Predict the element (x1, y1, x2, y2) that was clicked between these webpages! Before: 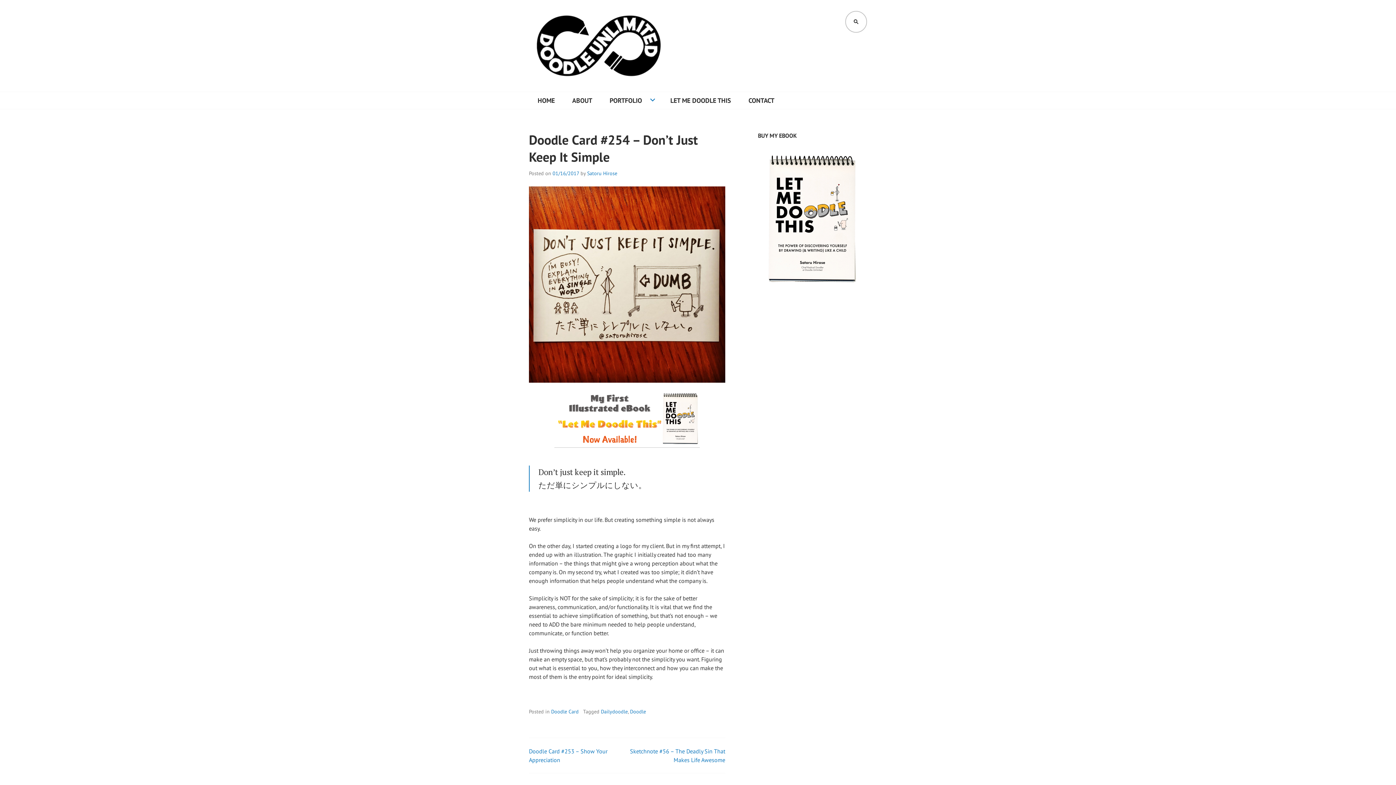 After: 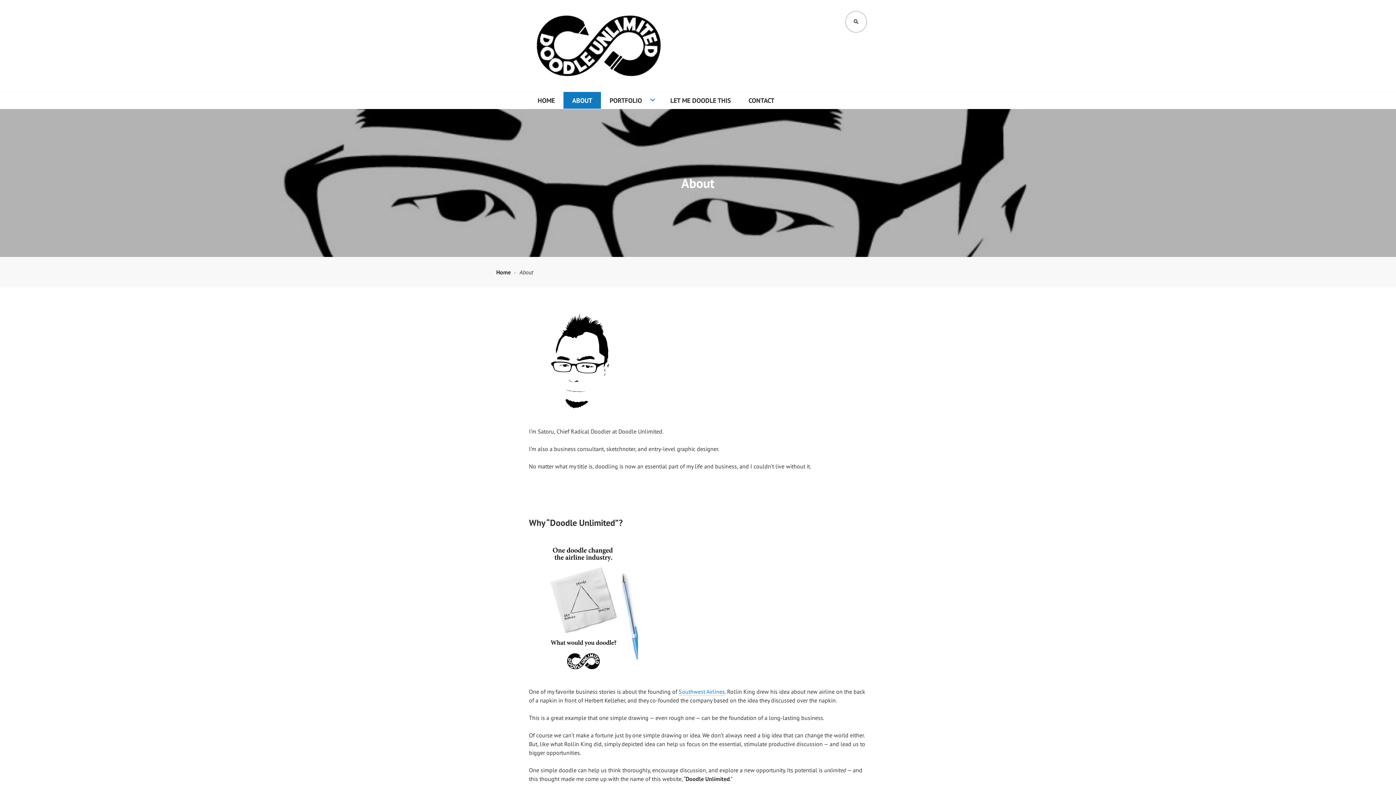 Action: bbox: (563, 92, 601, 109) label: ABOUT